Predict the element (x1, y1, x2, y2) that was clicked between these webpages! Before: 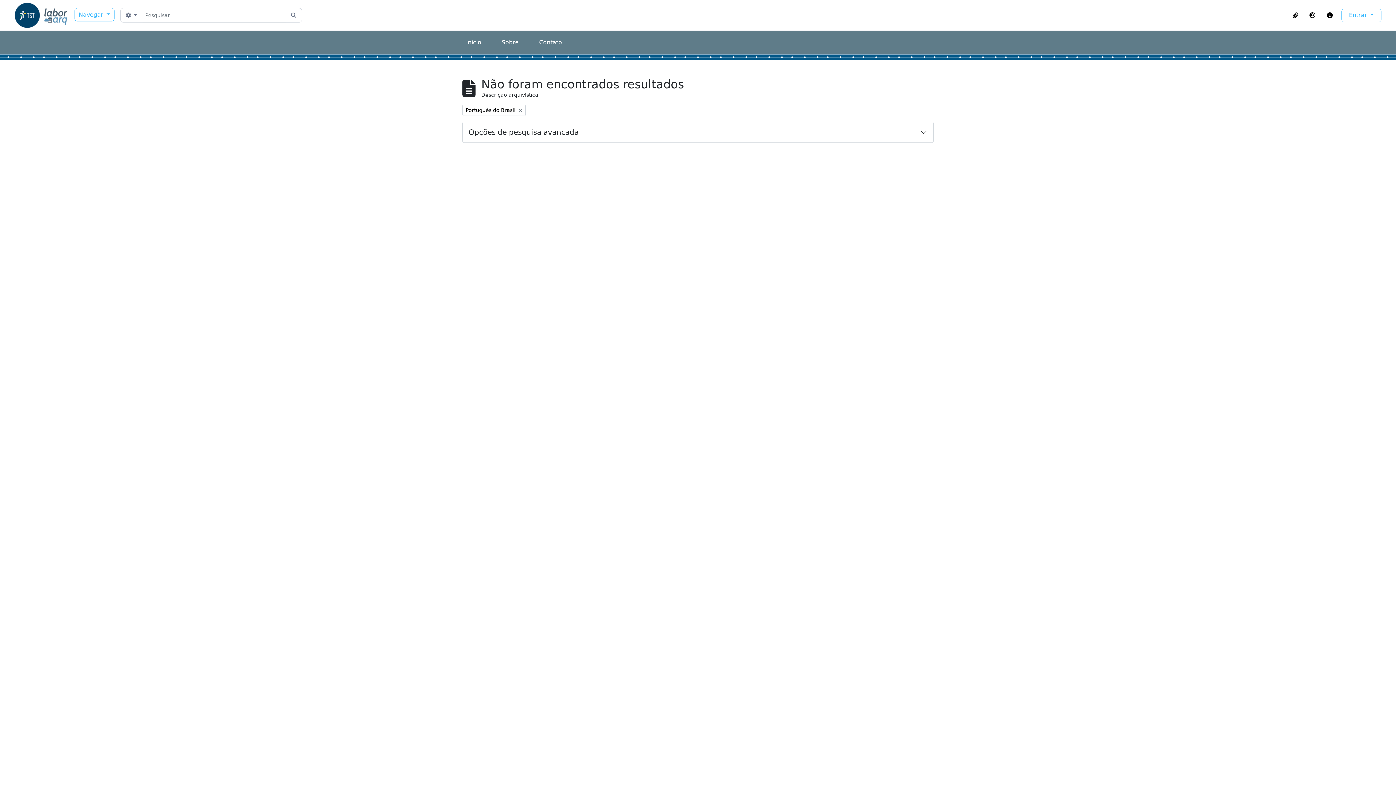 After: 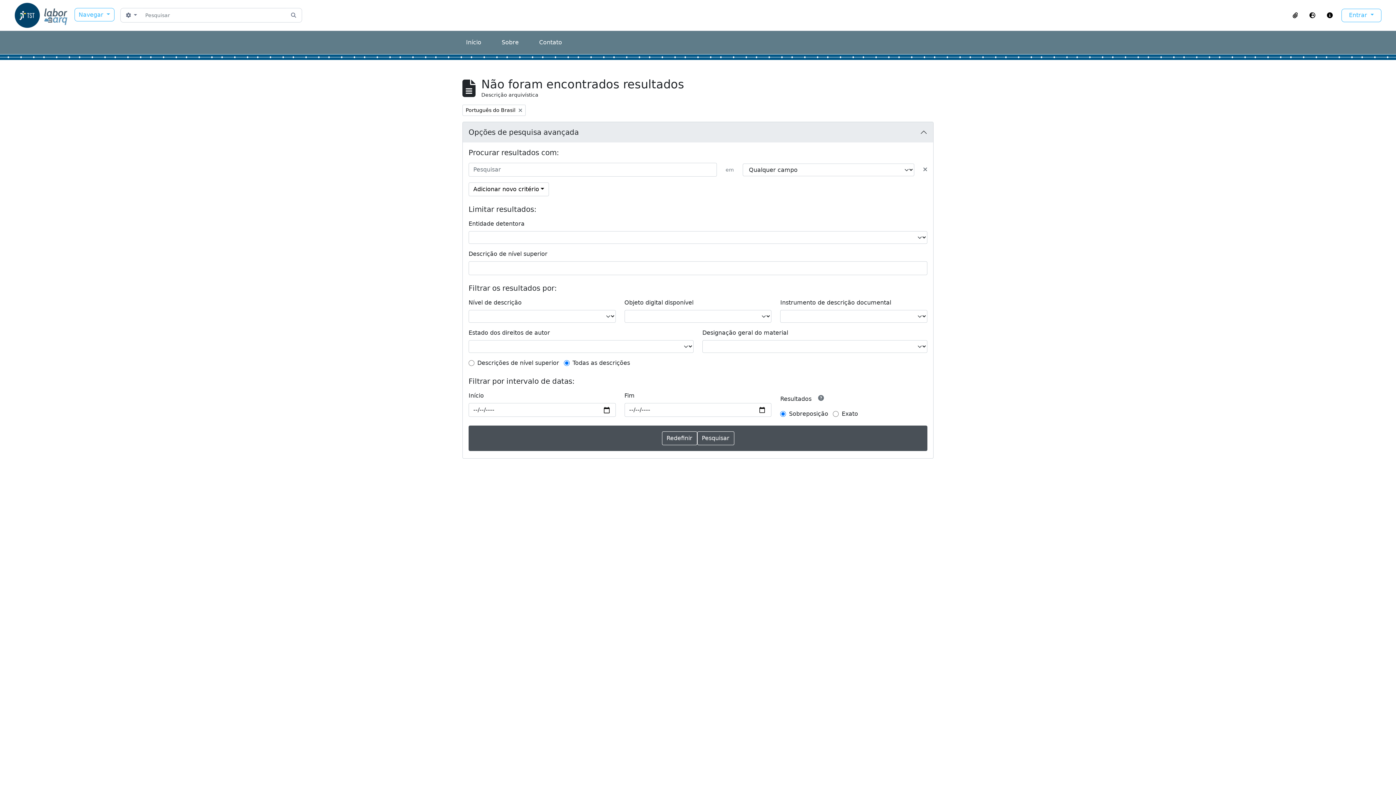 Action: label: Opções de pesquisa avançada bbox: (462, 122, 933, 142)